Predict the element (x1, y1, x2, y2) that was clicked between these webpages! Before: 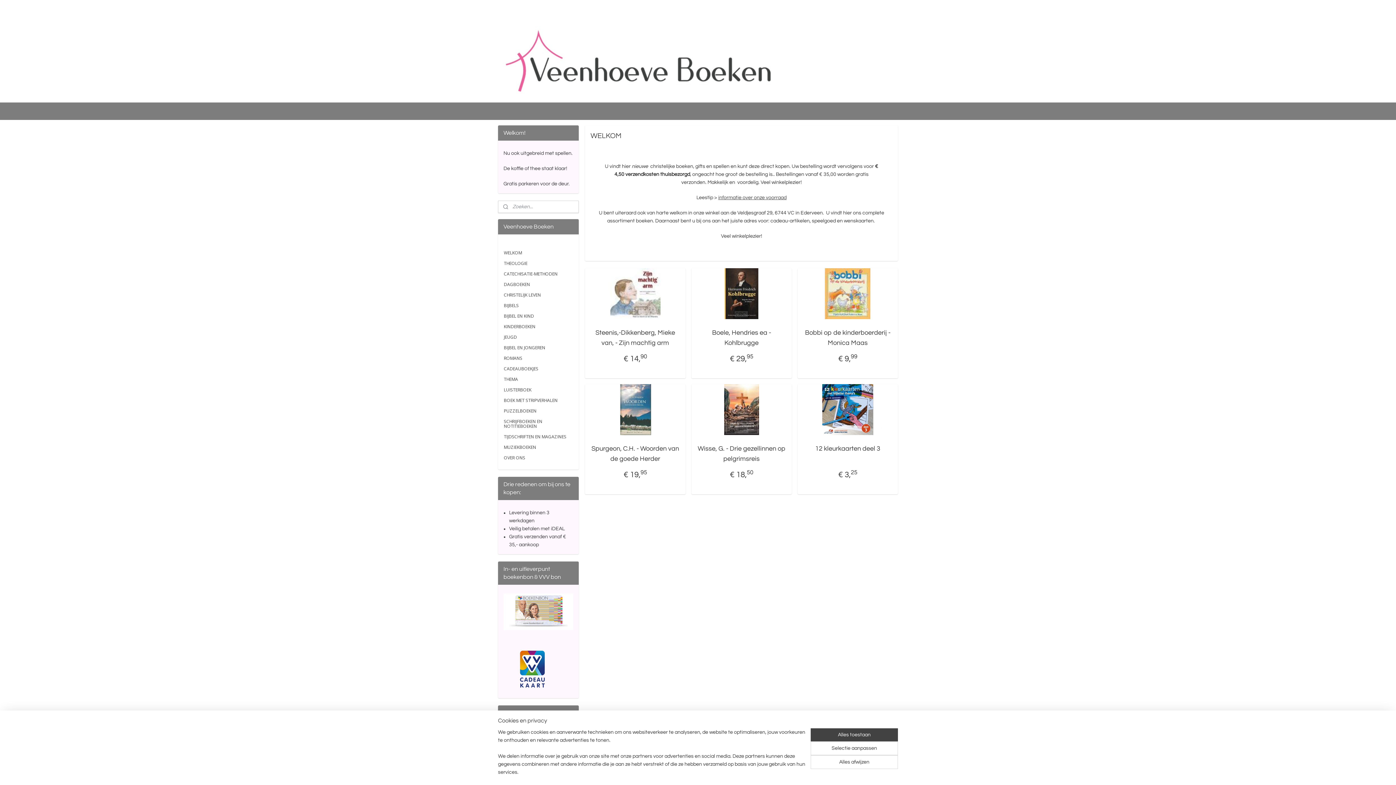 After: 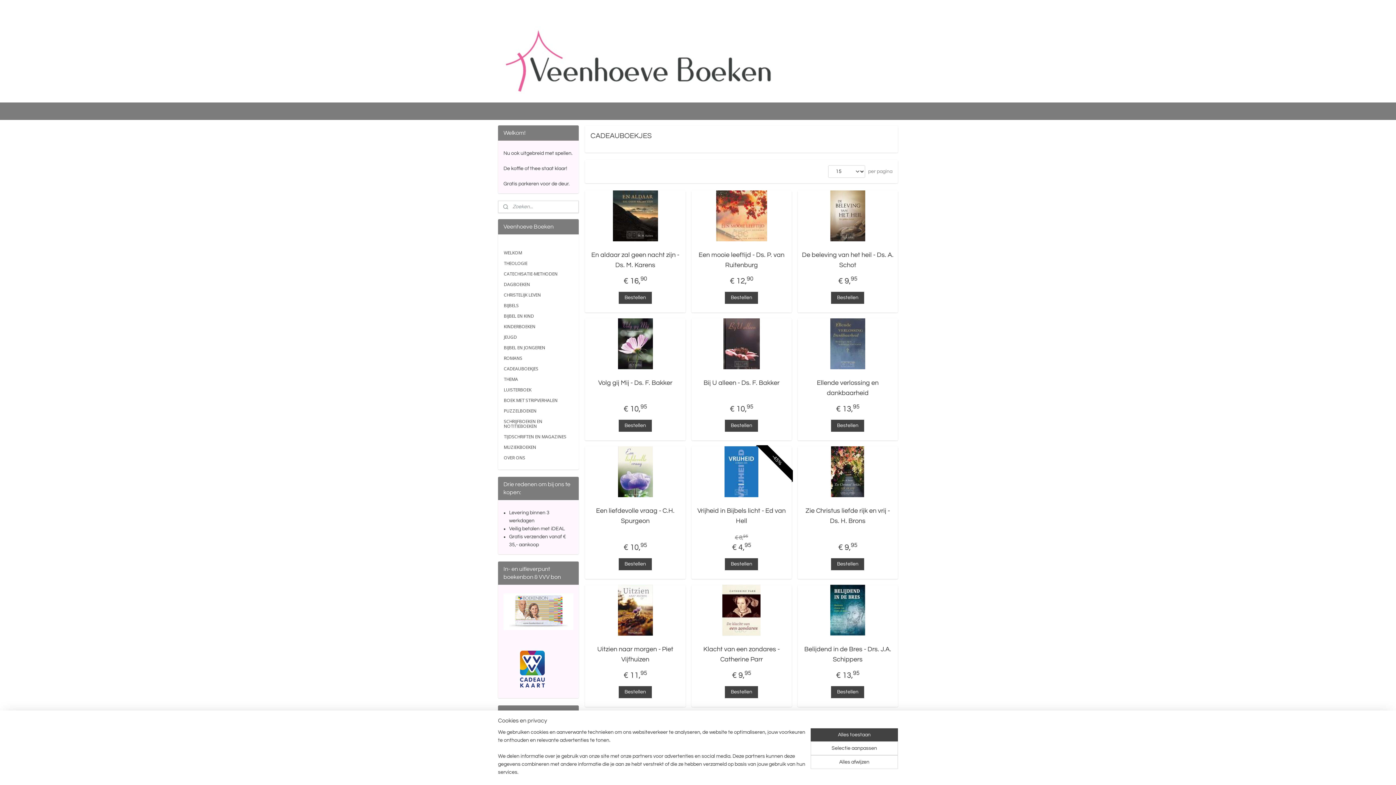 Action: bbox: (498, 363, 578, 374) label: CADEAUBOEKJES